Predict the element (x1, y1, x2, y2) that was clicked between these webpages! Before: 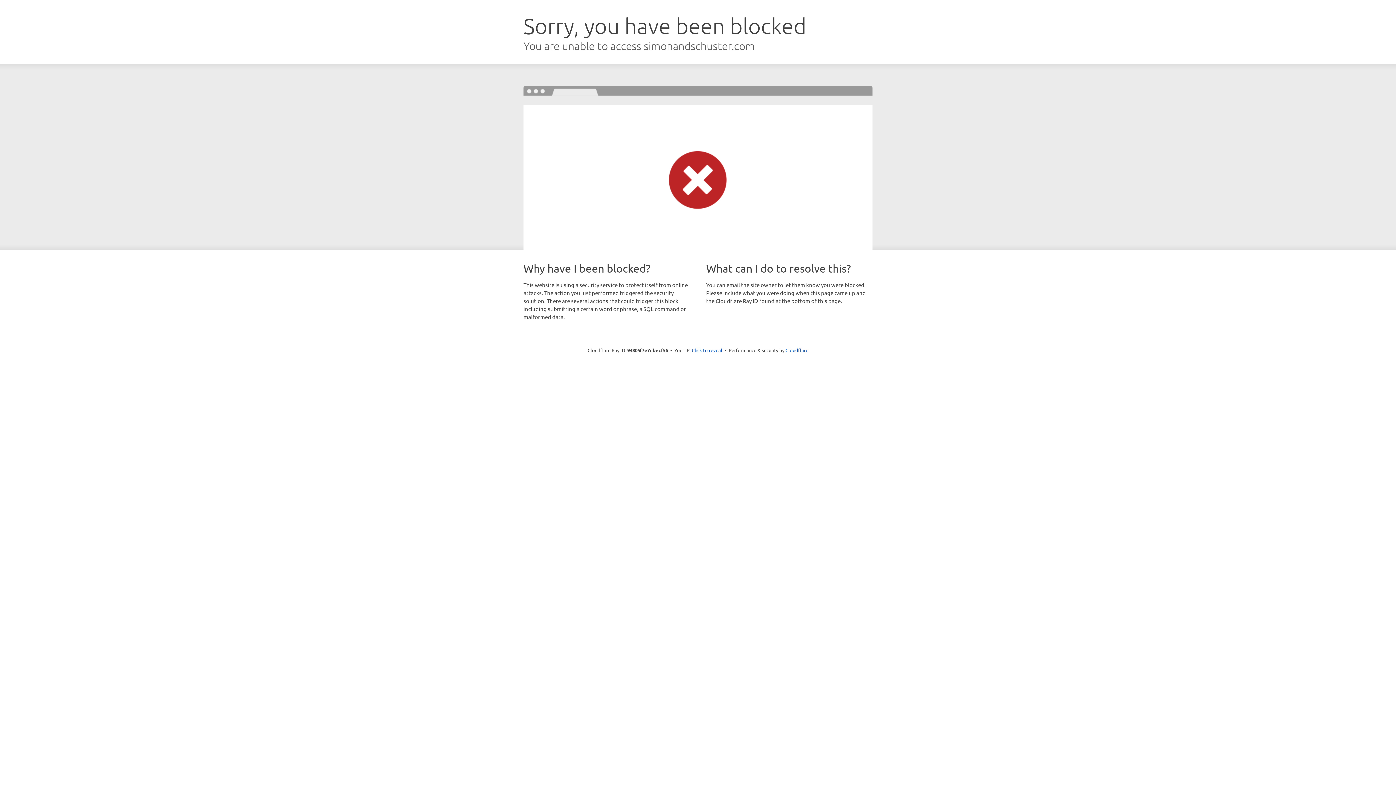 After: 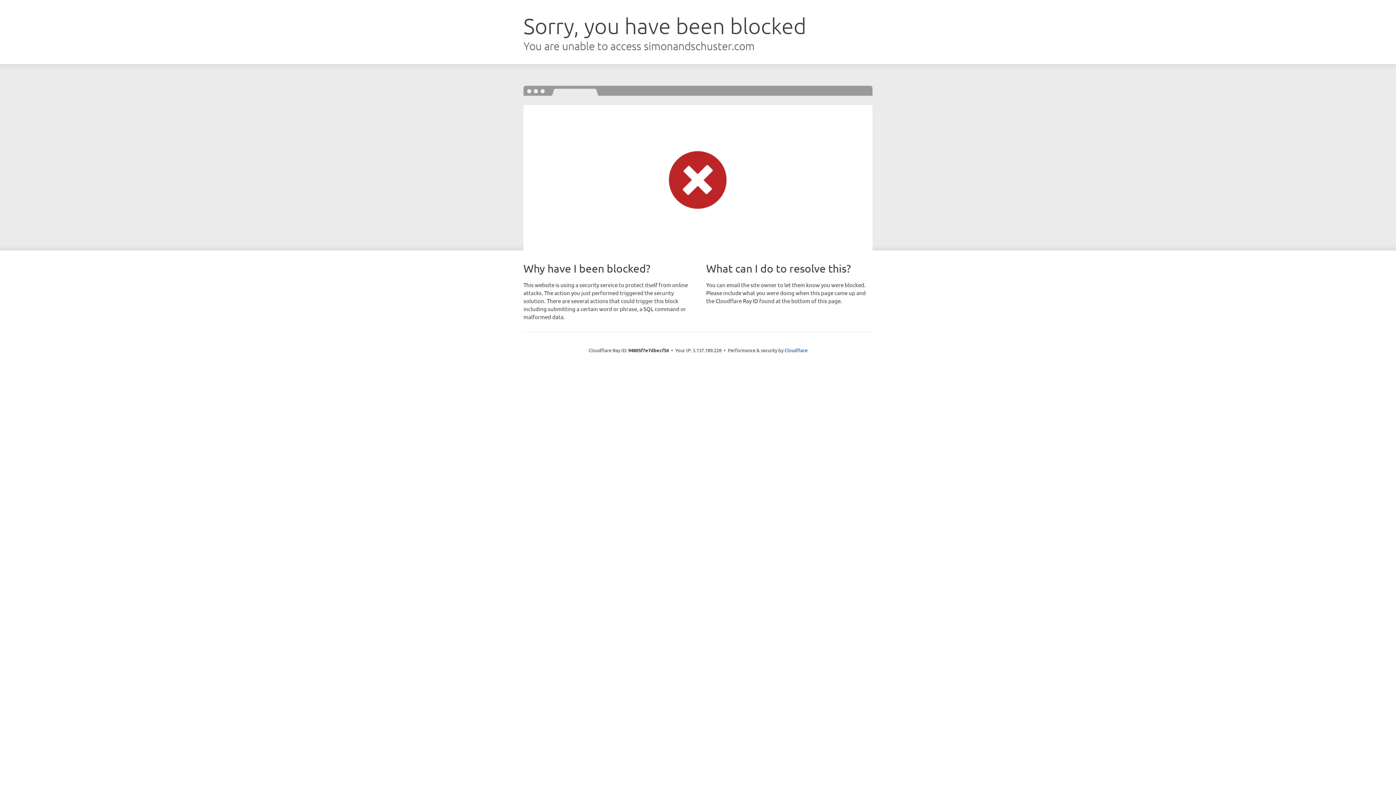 Action: label: Click to reveal bbox: (692, 346, 722, 353)